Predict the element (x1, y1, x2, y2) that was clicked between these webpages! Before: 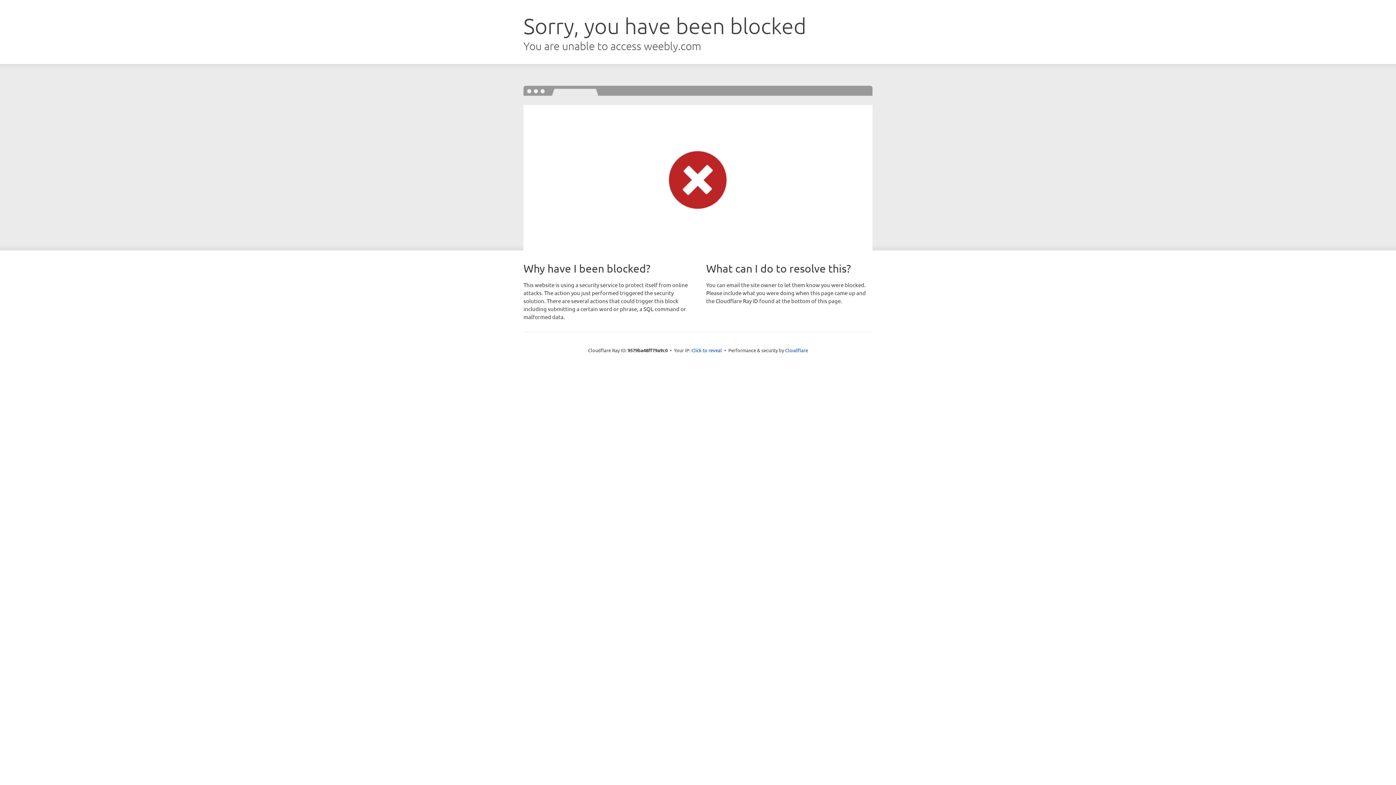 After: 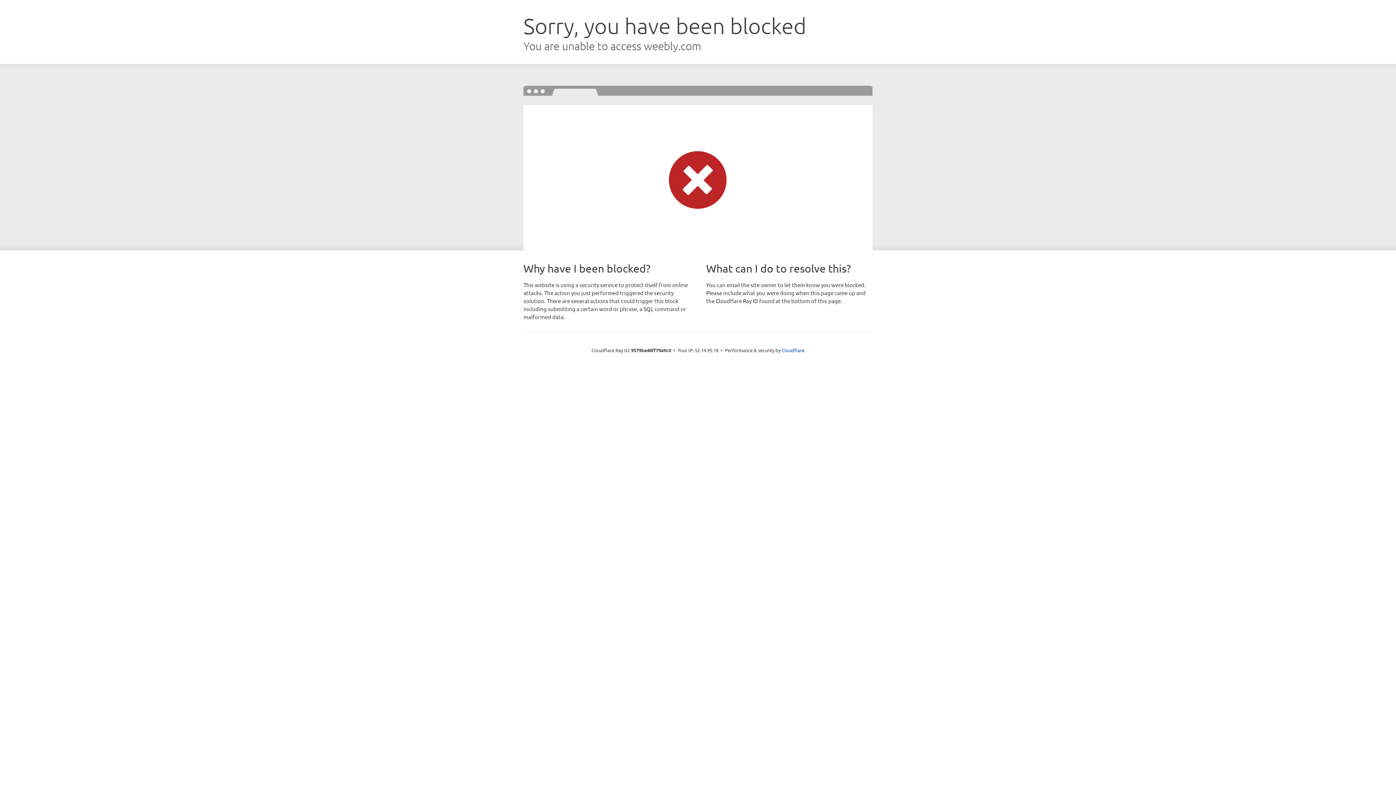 Action: label: Click to reveal bbox: (691, 346, 722, 353)